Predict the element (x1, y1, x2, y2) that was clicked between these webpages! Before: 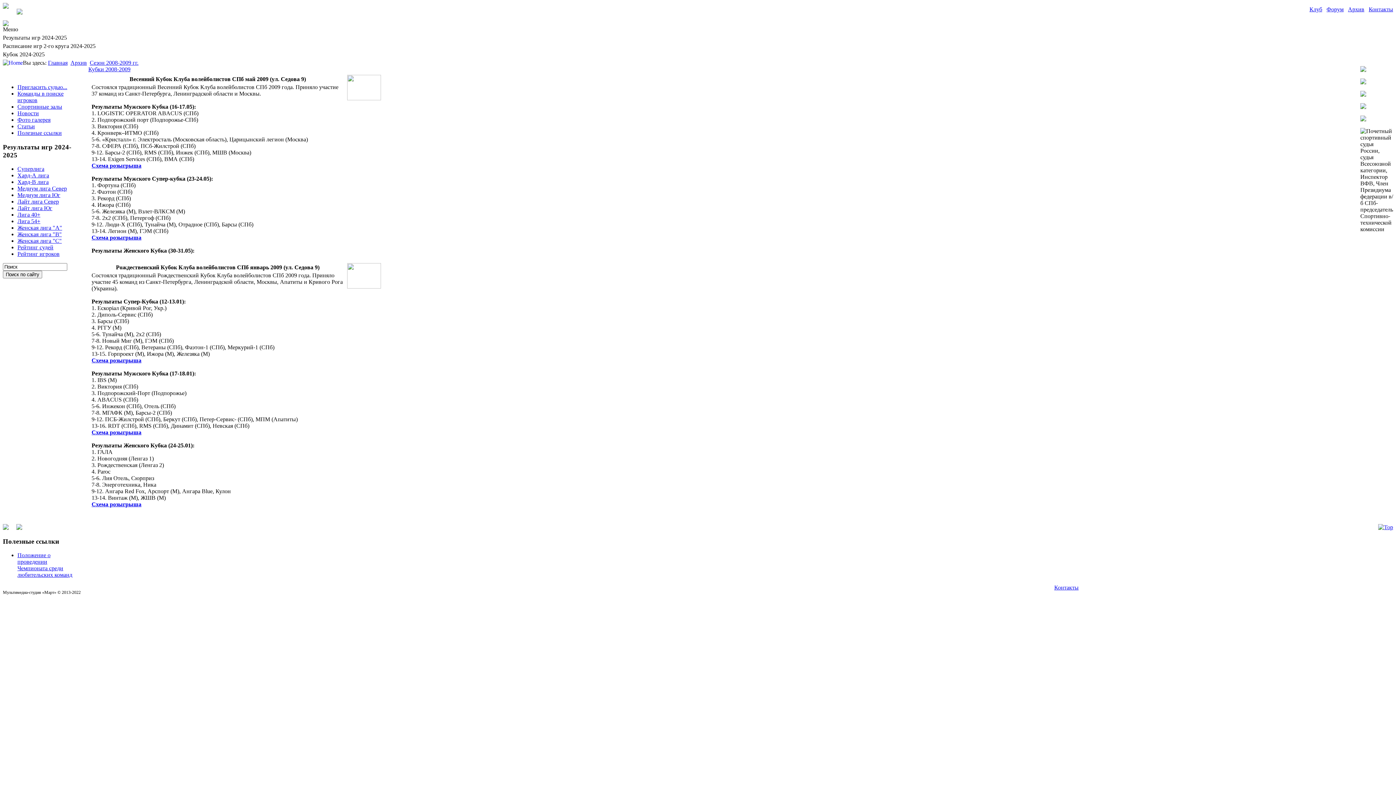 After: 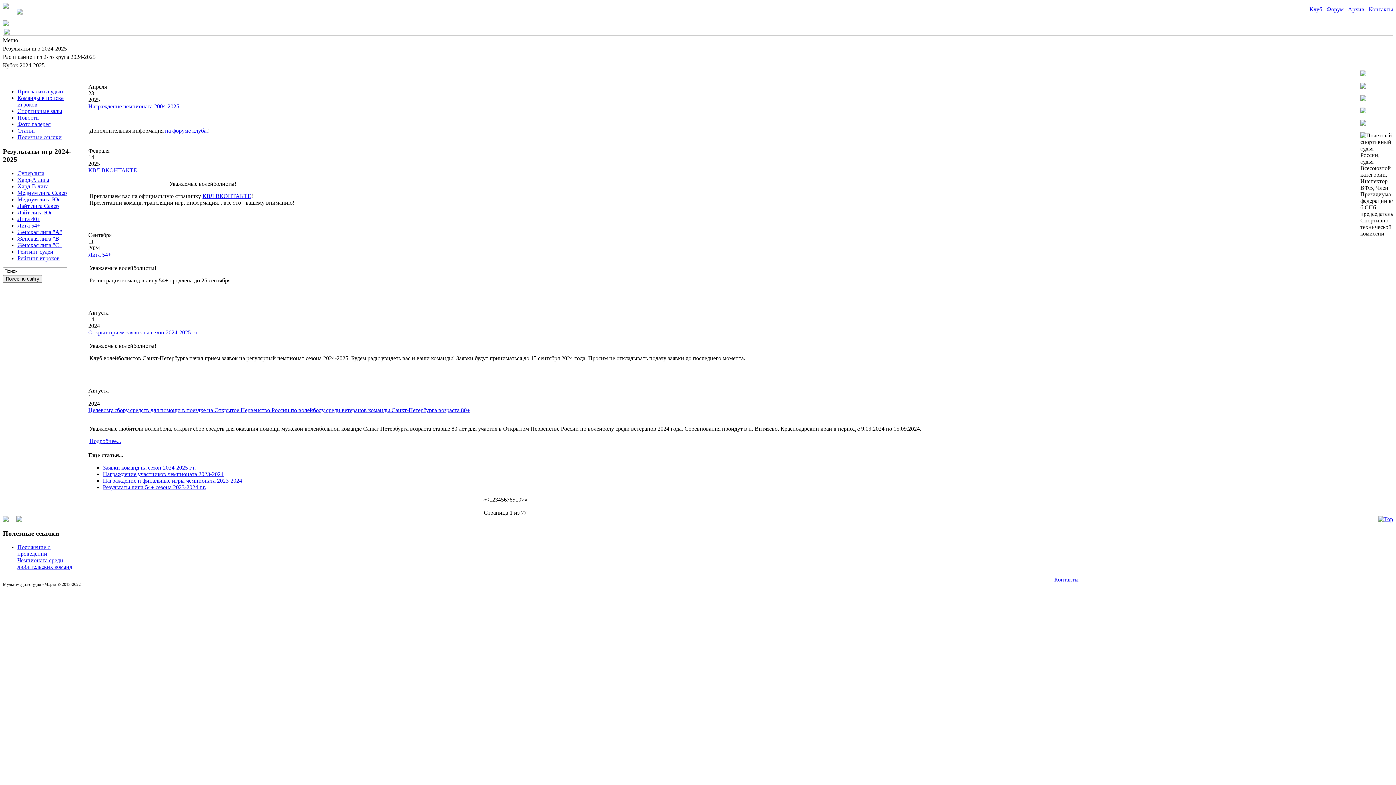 Action: bbox: (17, 110, 38, 116) label: Новости